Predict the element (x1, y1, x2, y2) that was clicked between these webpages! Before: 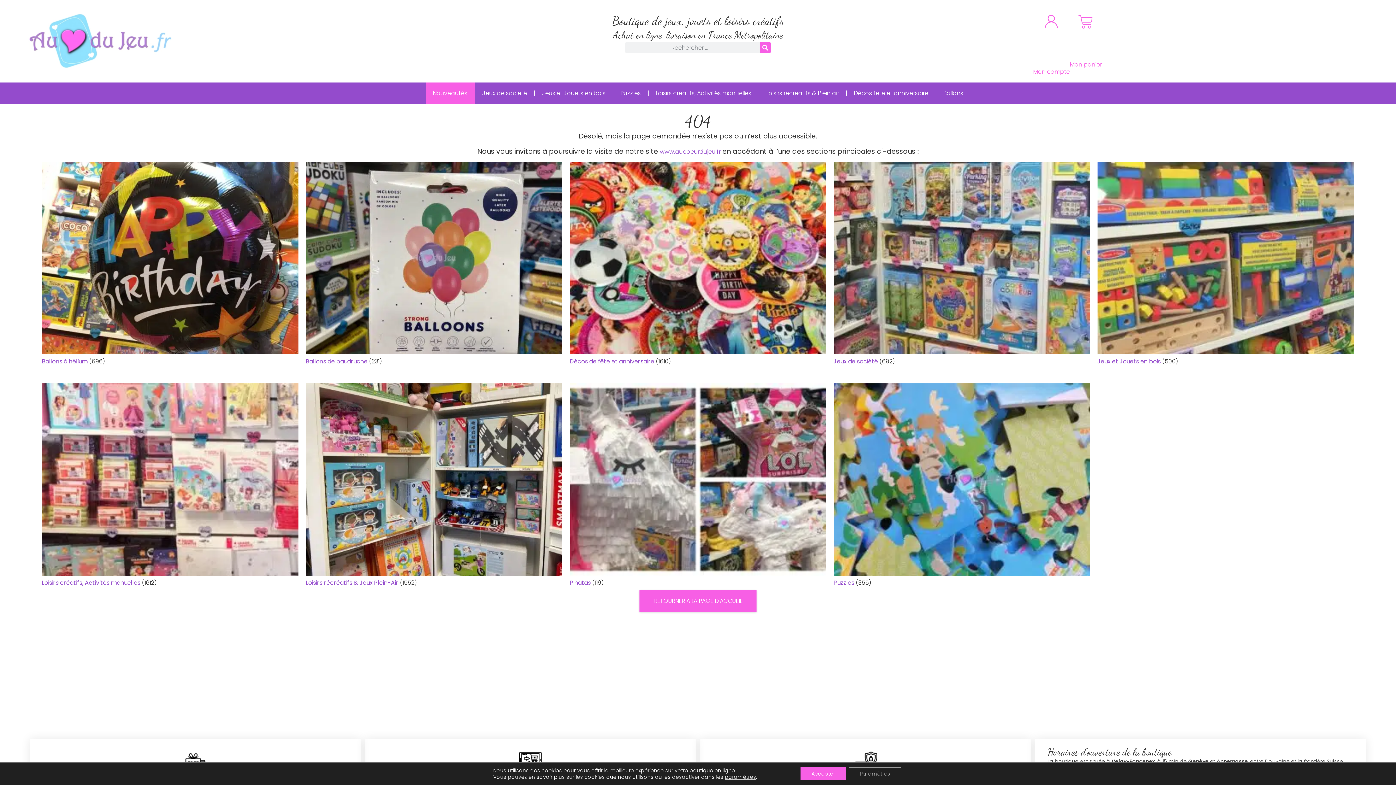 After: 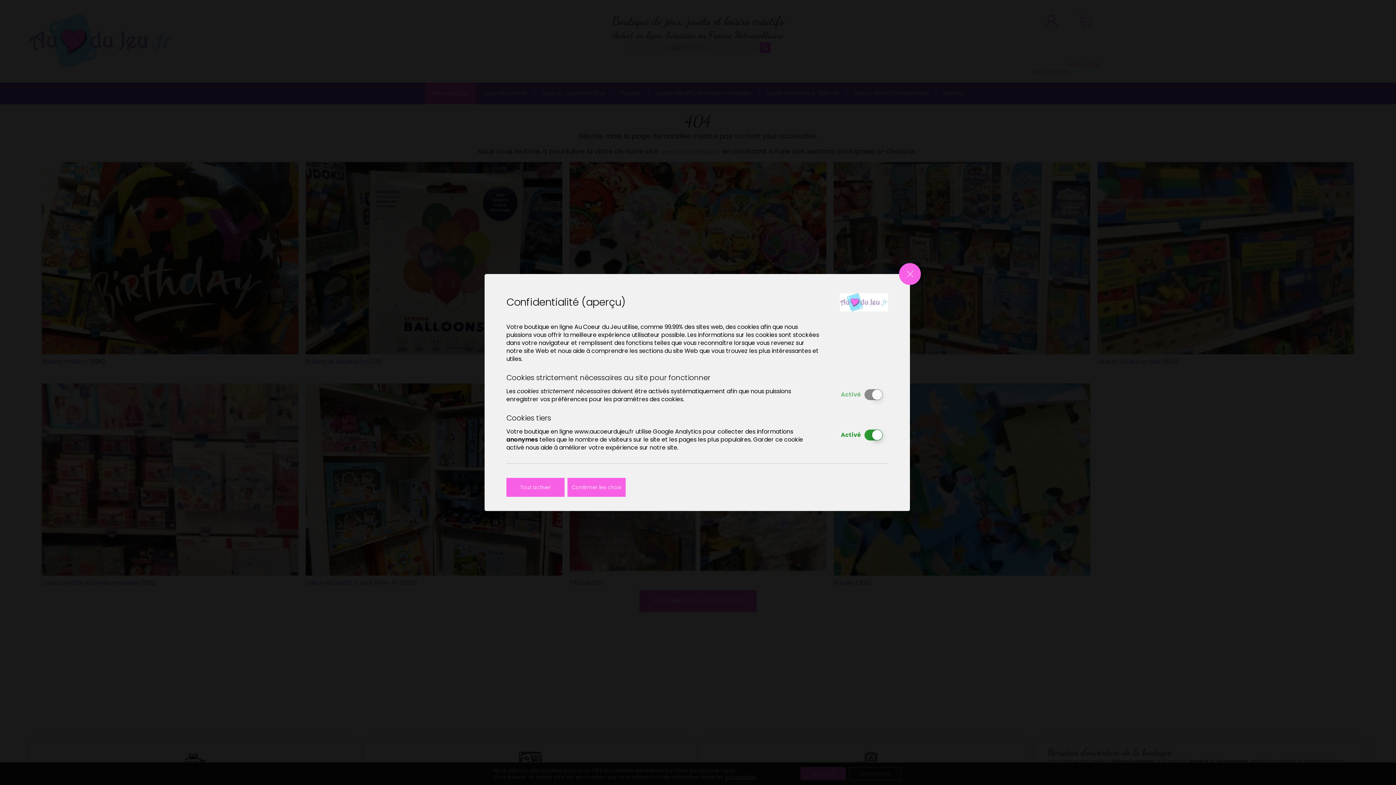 Action: bbox: (725, 774, 756, 780) label: paramètres